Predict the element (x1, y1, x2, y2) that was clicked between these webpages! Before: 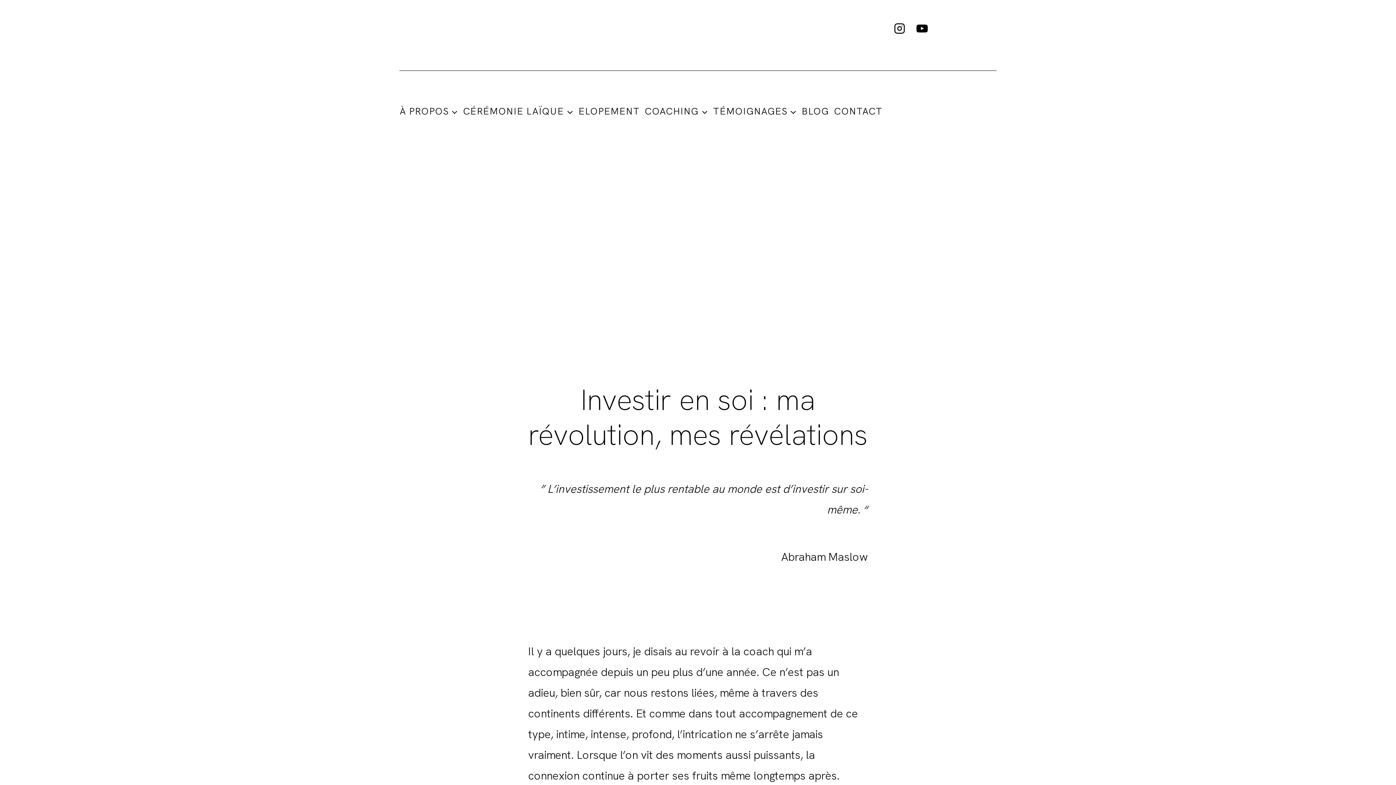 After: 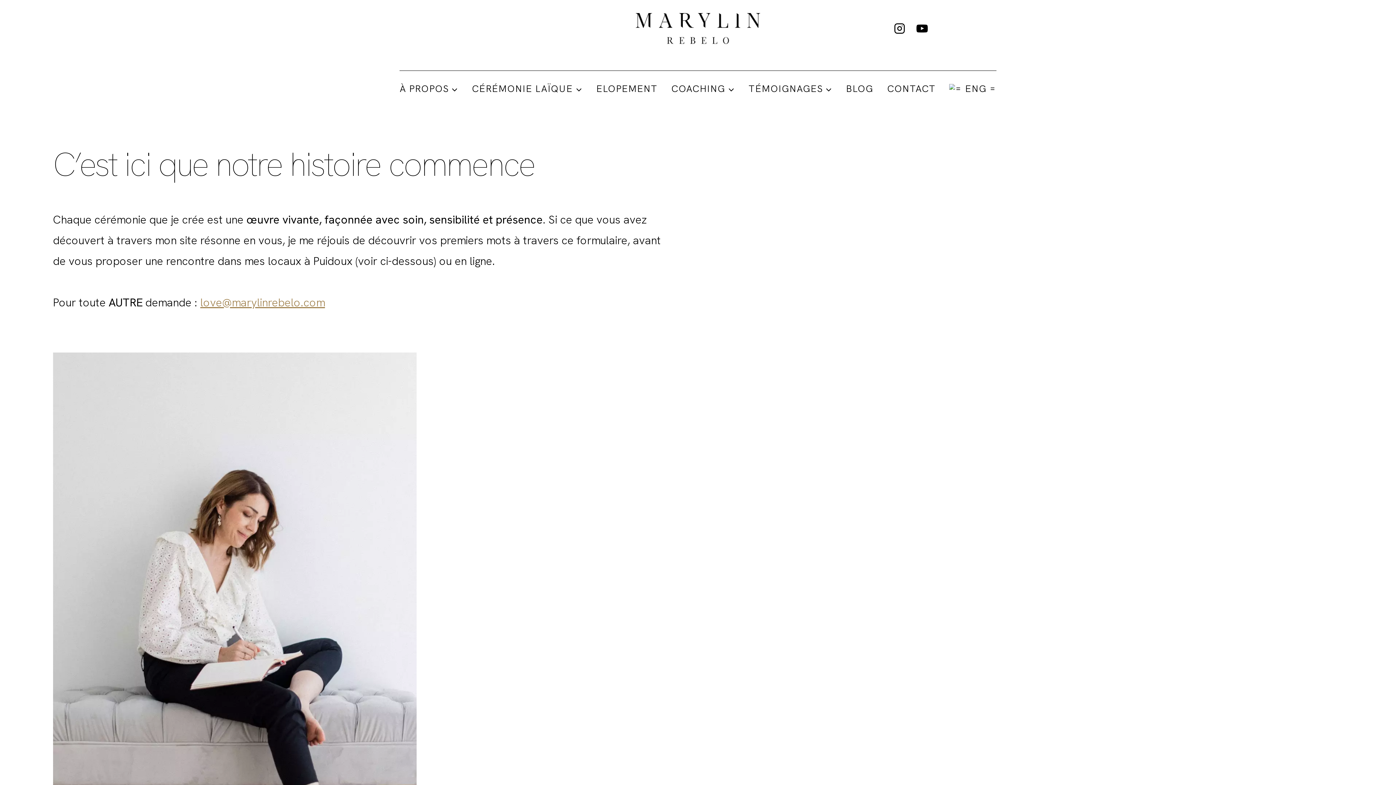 Action: label: CONTACT bbox: (834, 93, 882, 129)